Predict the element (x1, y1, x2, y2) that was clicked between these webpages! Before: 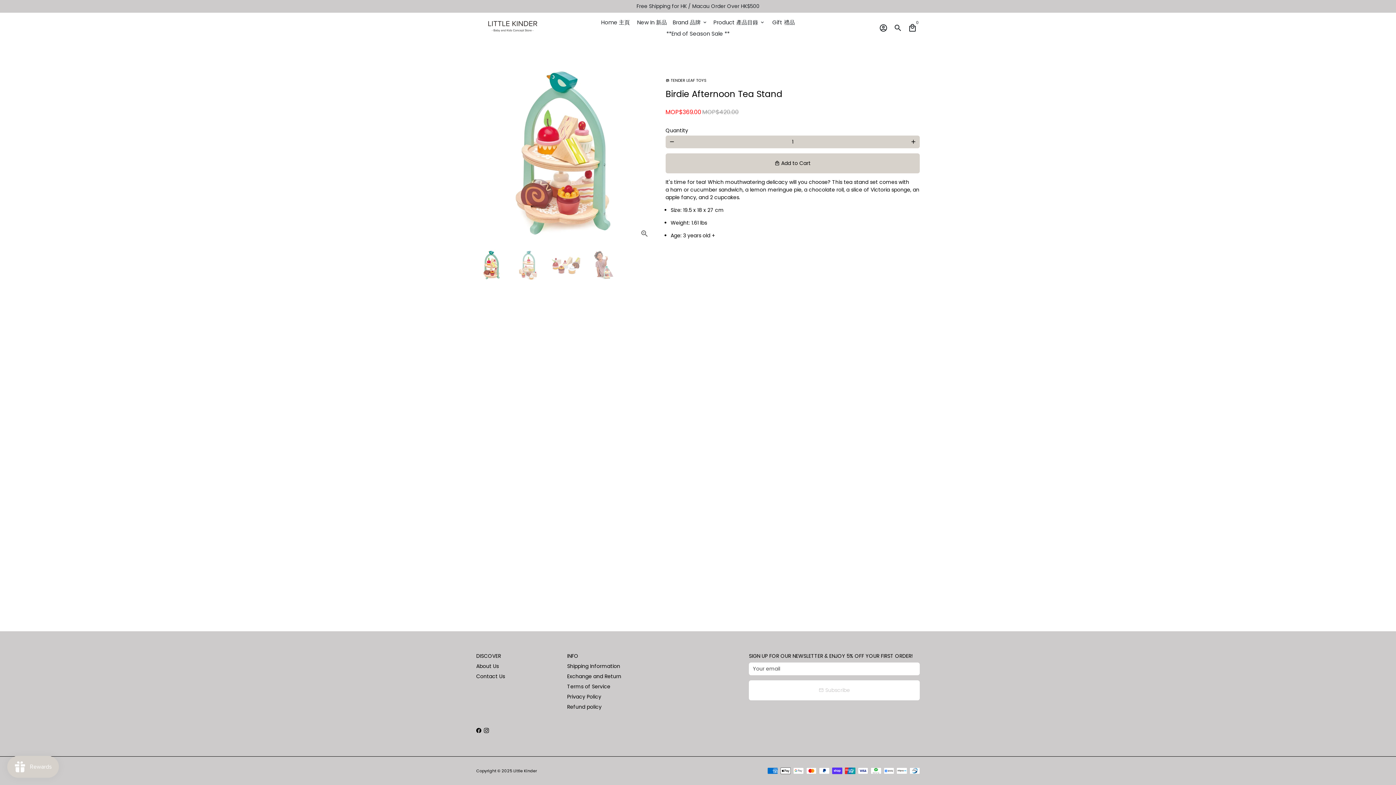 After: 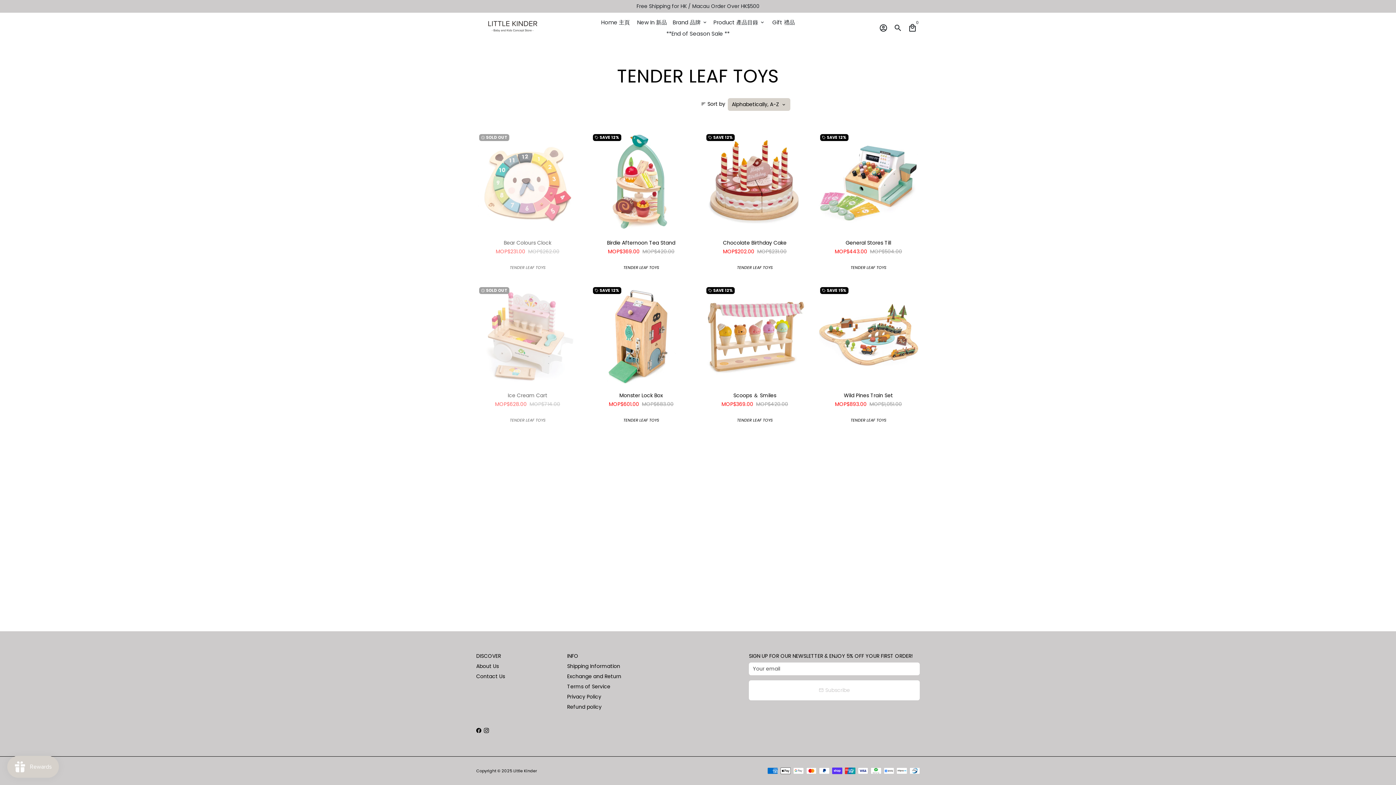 Action: label: store TENDER LEAF TOYS bbox: (665, 77, 706, 83)